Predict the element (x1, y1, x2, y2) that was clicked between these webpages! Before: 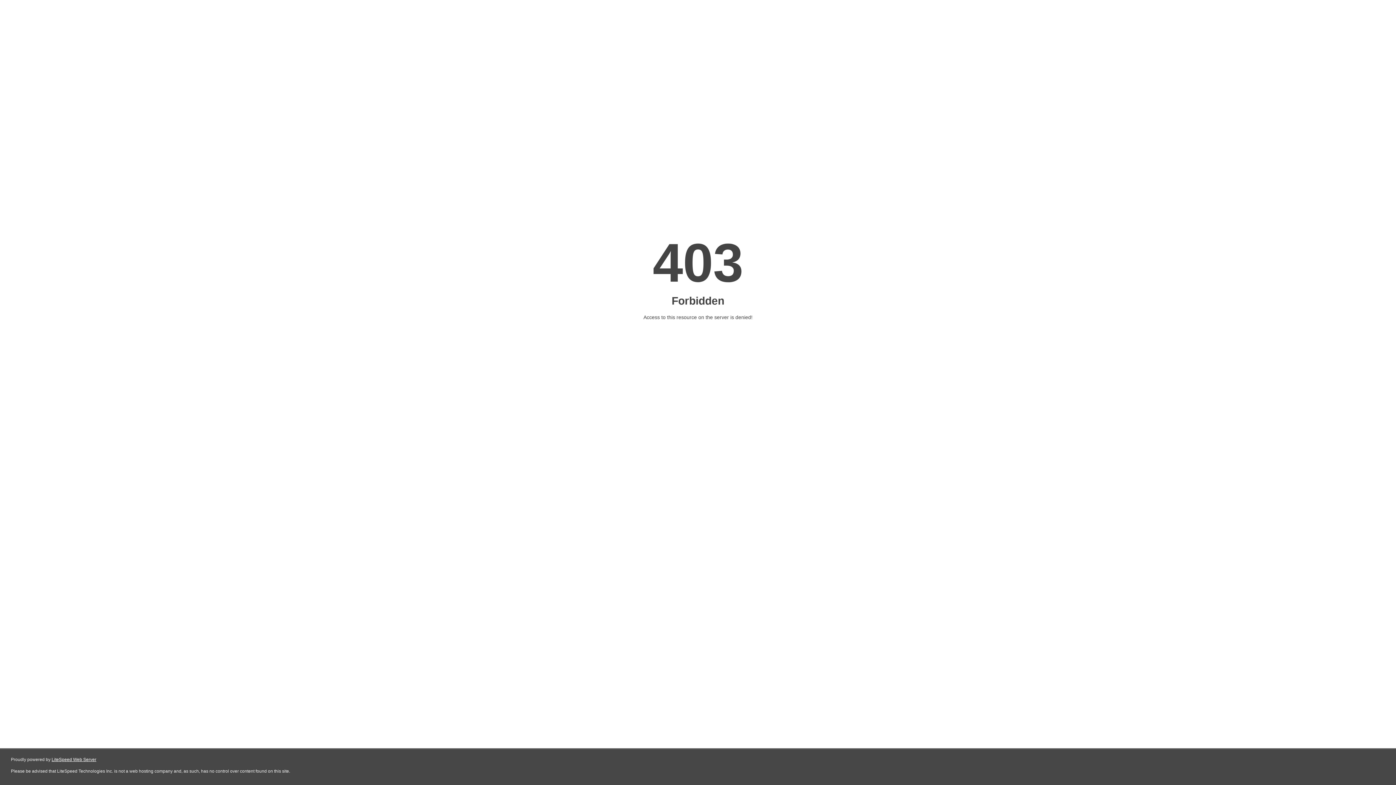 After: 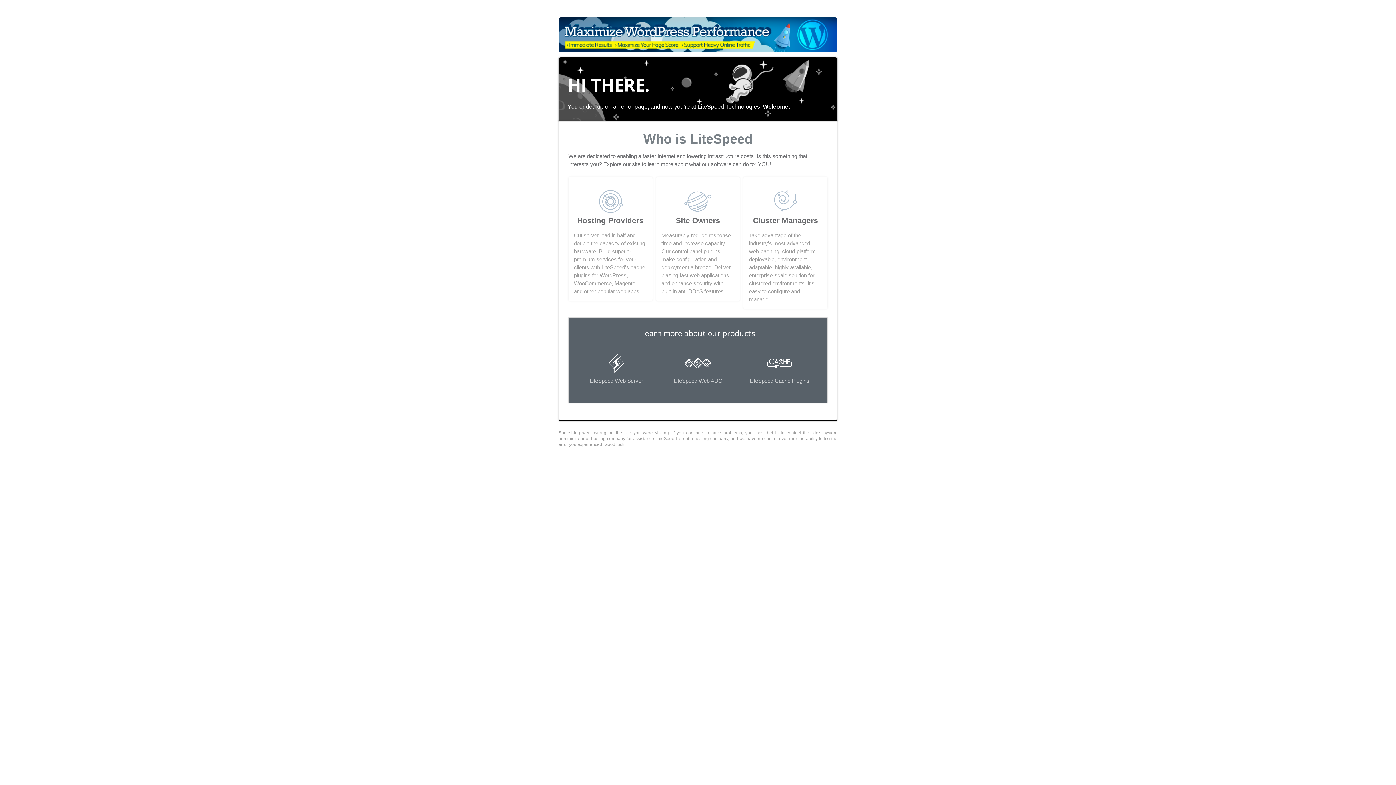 Action: bbox: (51, 757, 96, 762) label: LiteSpeed Web Server